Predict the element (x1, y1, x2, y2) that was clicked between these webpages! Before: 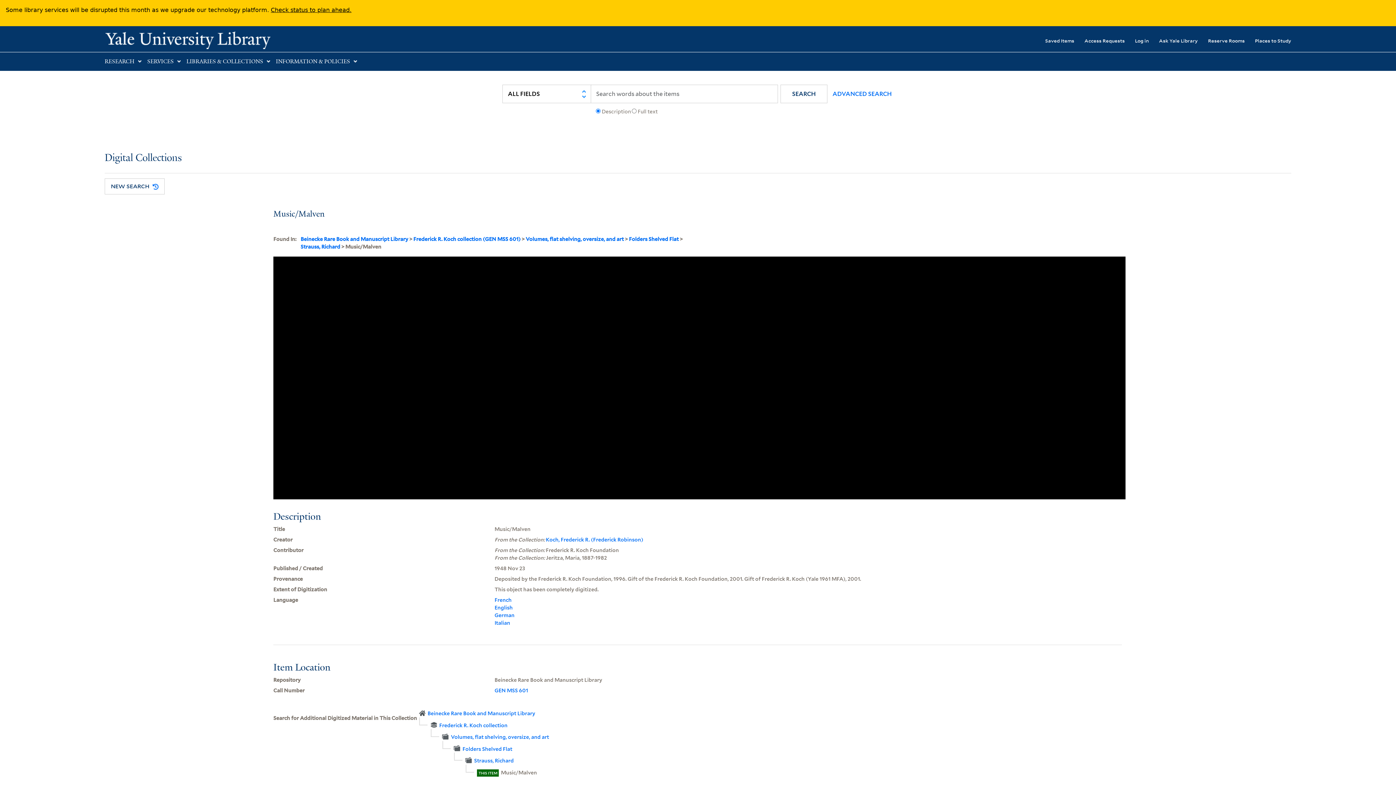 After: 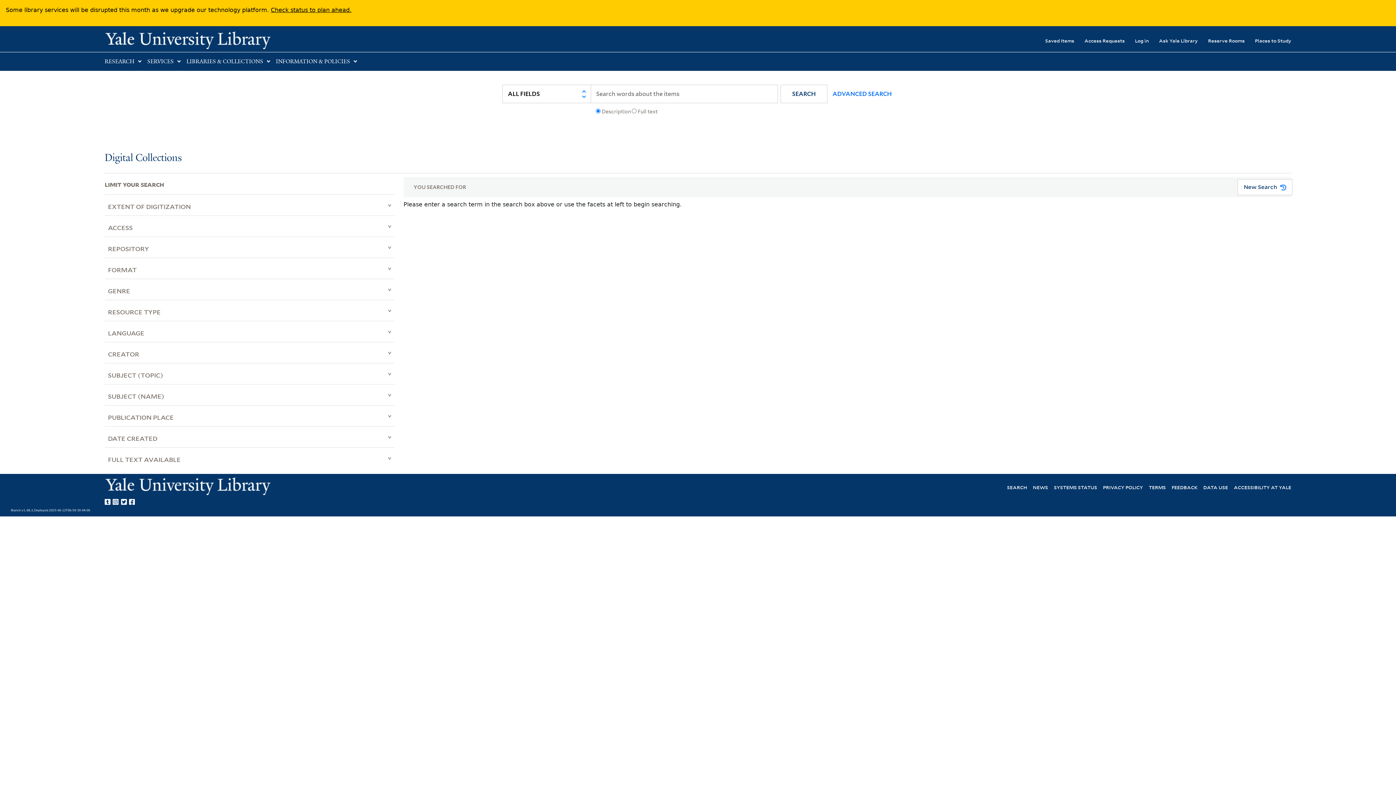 Action: bbox: (104, 178, 164, 194) label: NEW SEARCH 